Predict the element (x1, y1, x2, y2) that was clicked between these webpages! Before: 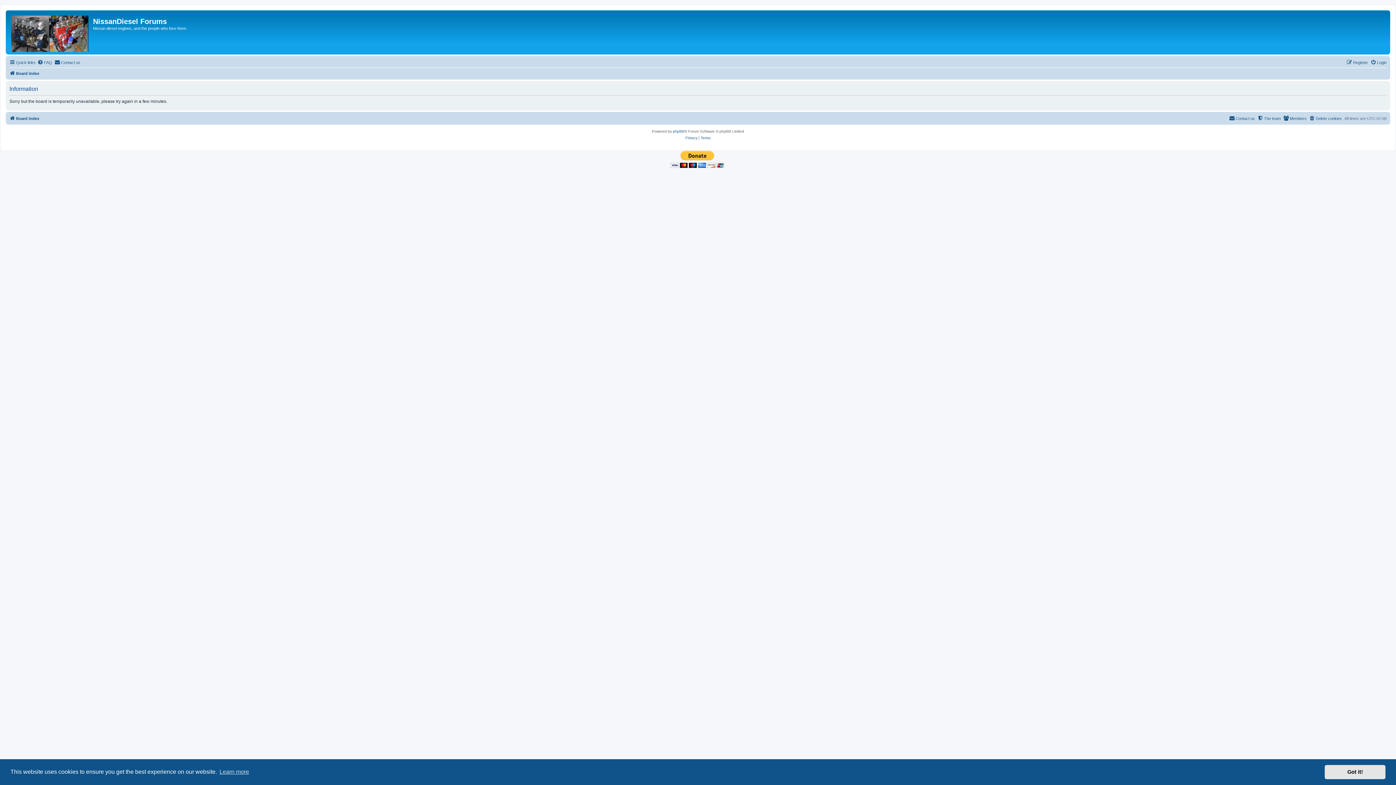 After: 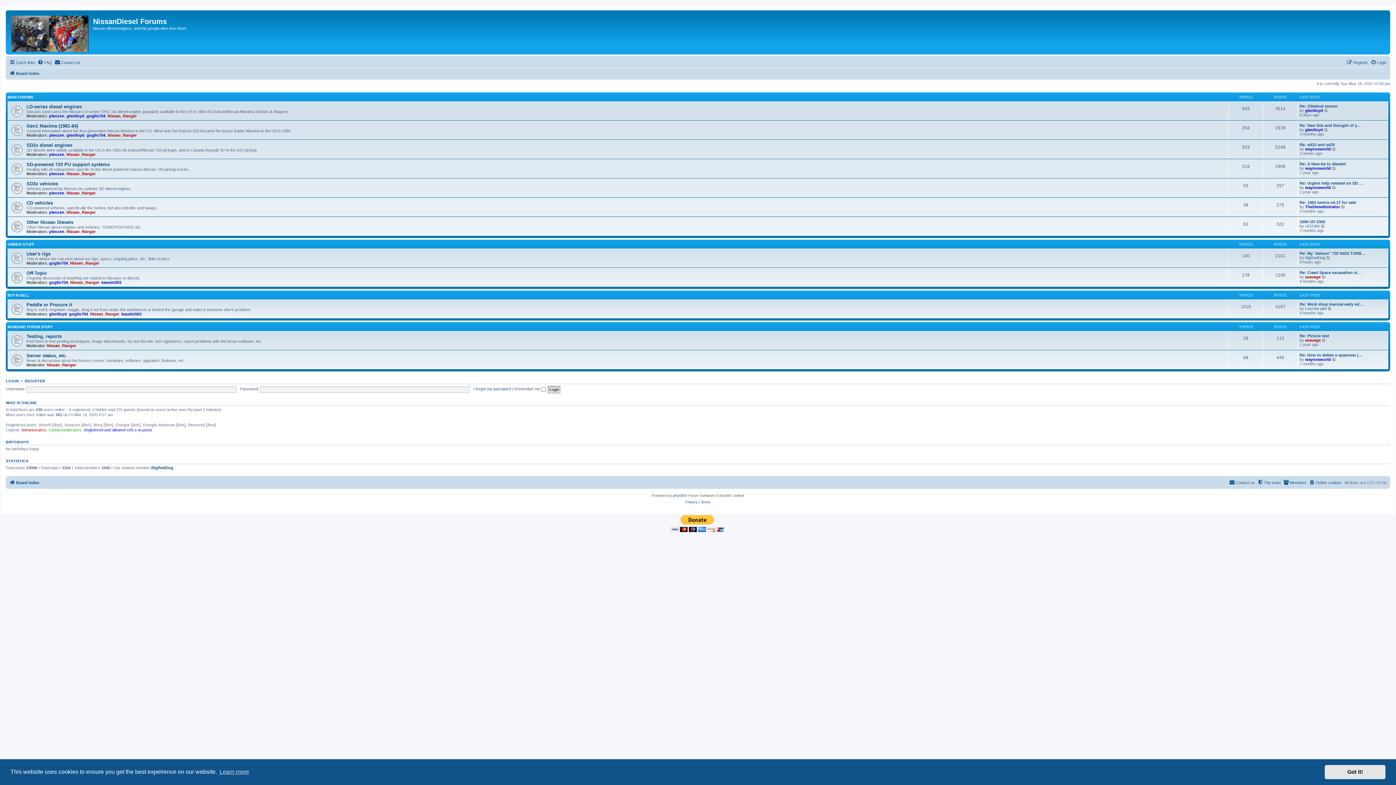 Action: bbox: (7, 12, 93, 52)